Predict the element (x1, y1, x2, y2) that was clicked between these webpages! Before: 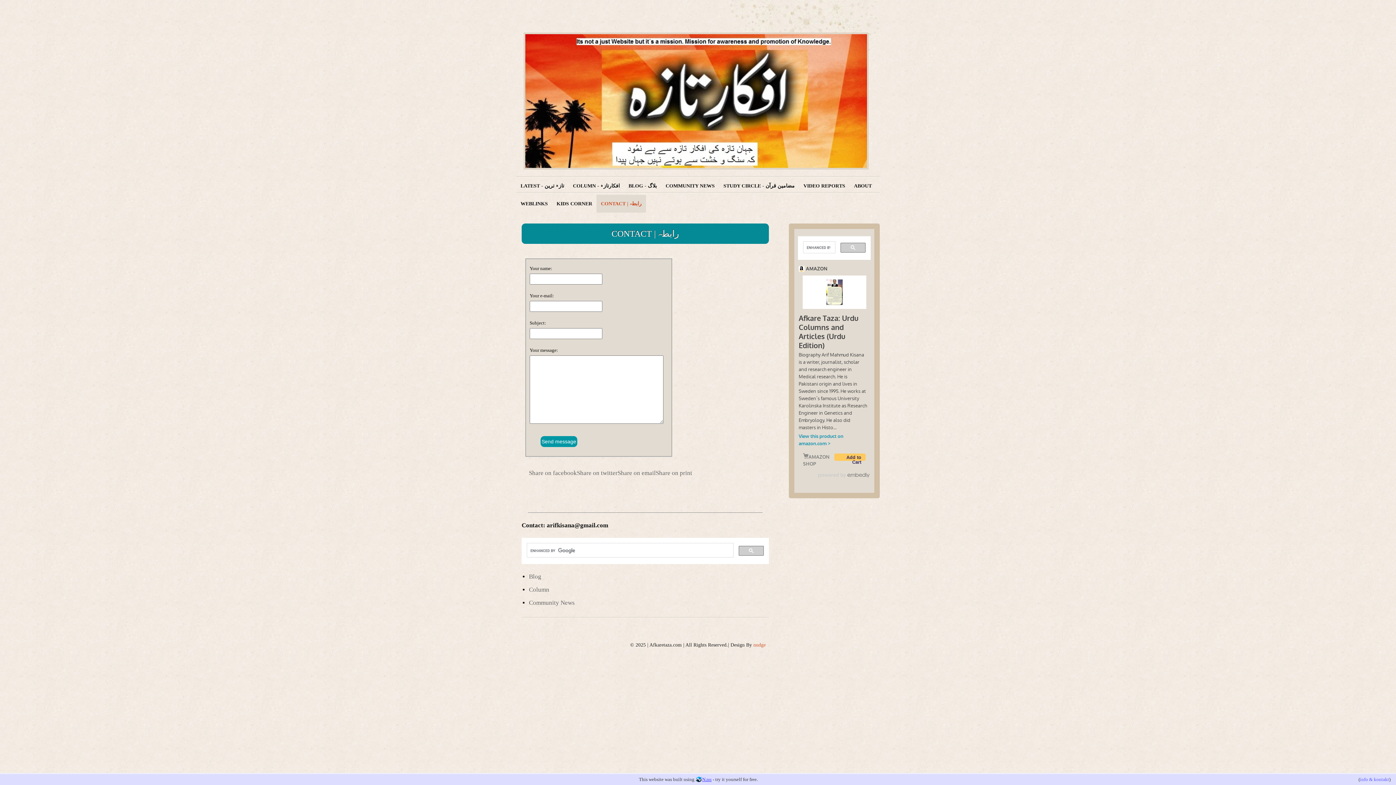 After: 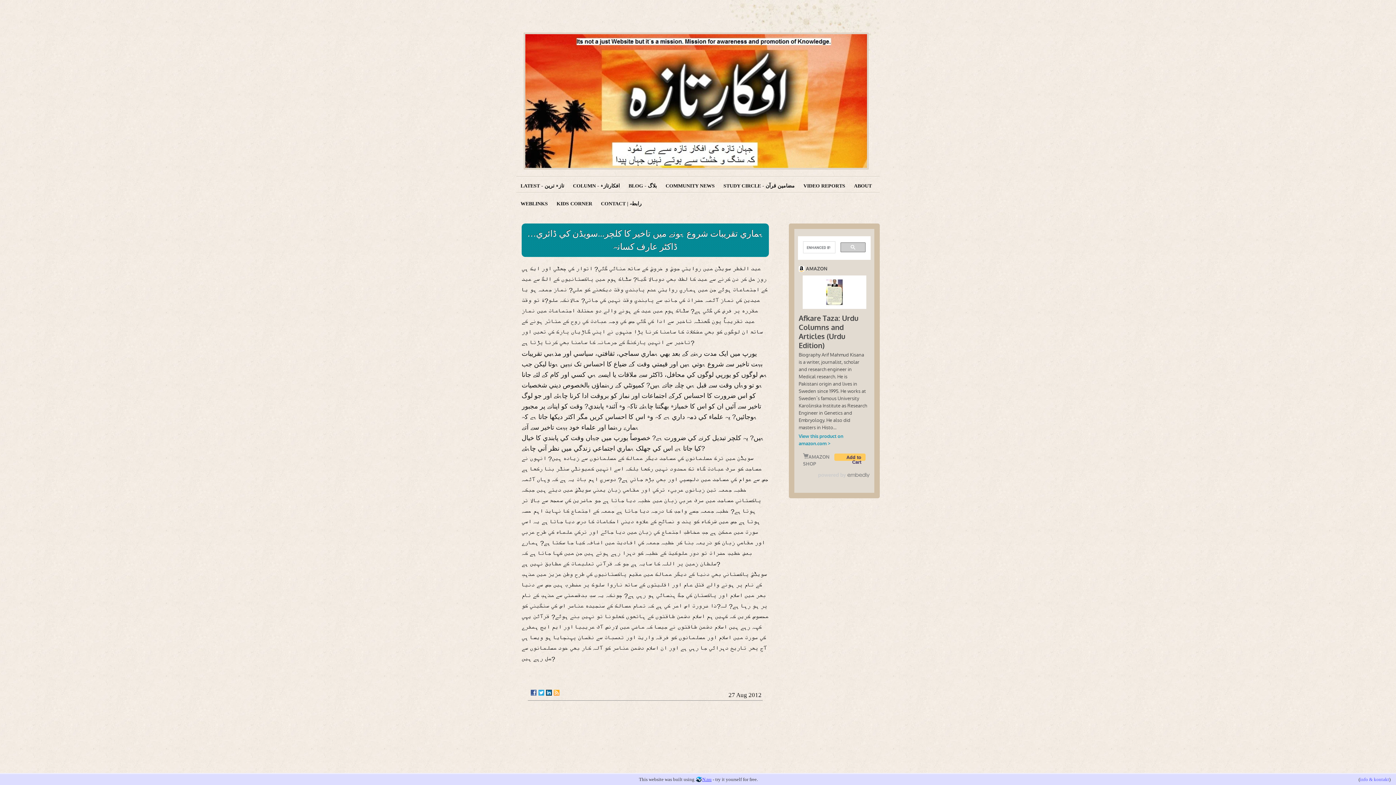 Action: label: Share on facebook bbox: (529, 469, 577, 476)